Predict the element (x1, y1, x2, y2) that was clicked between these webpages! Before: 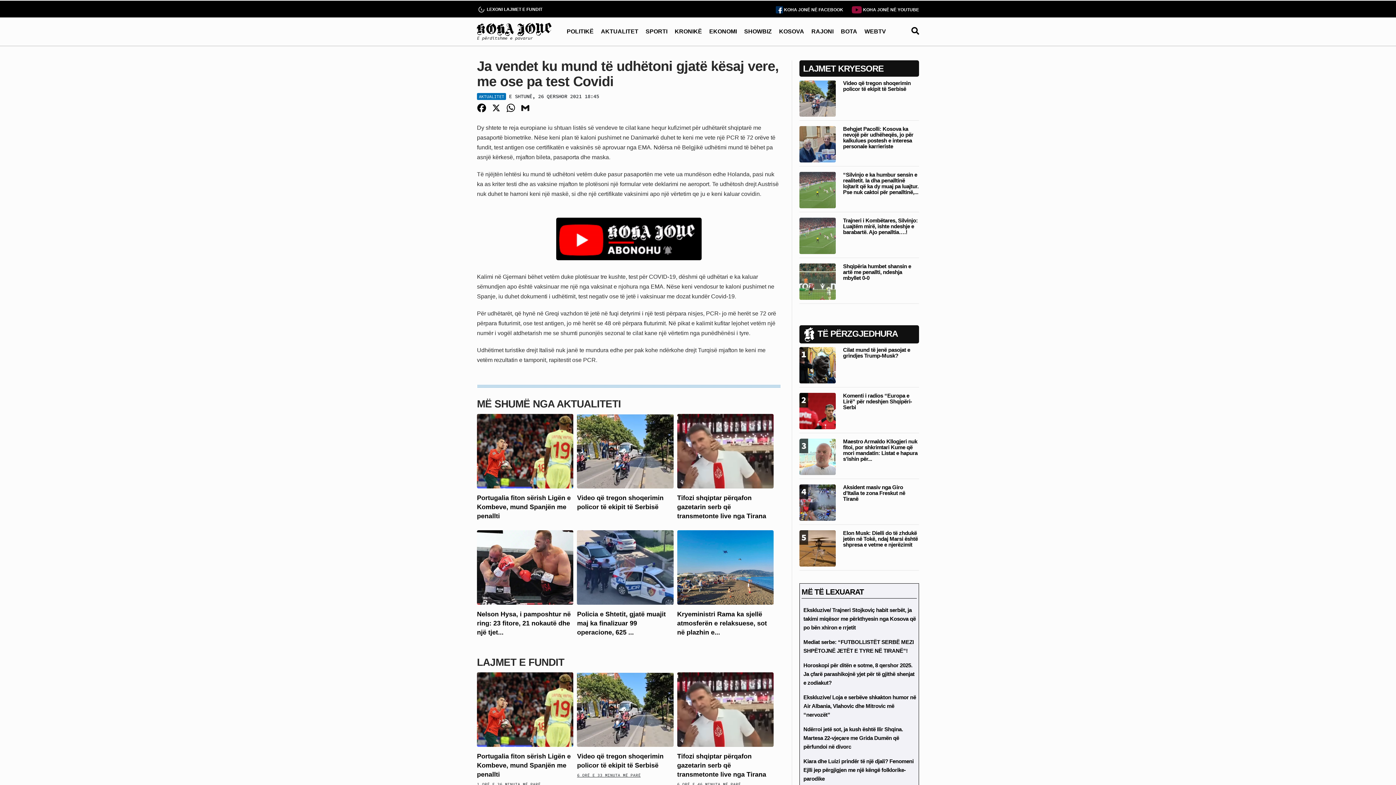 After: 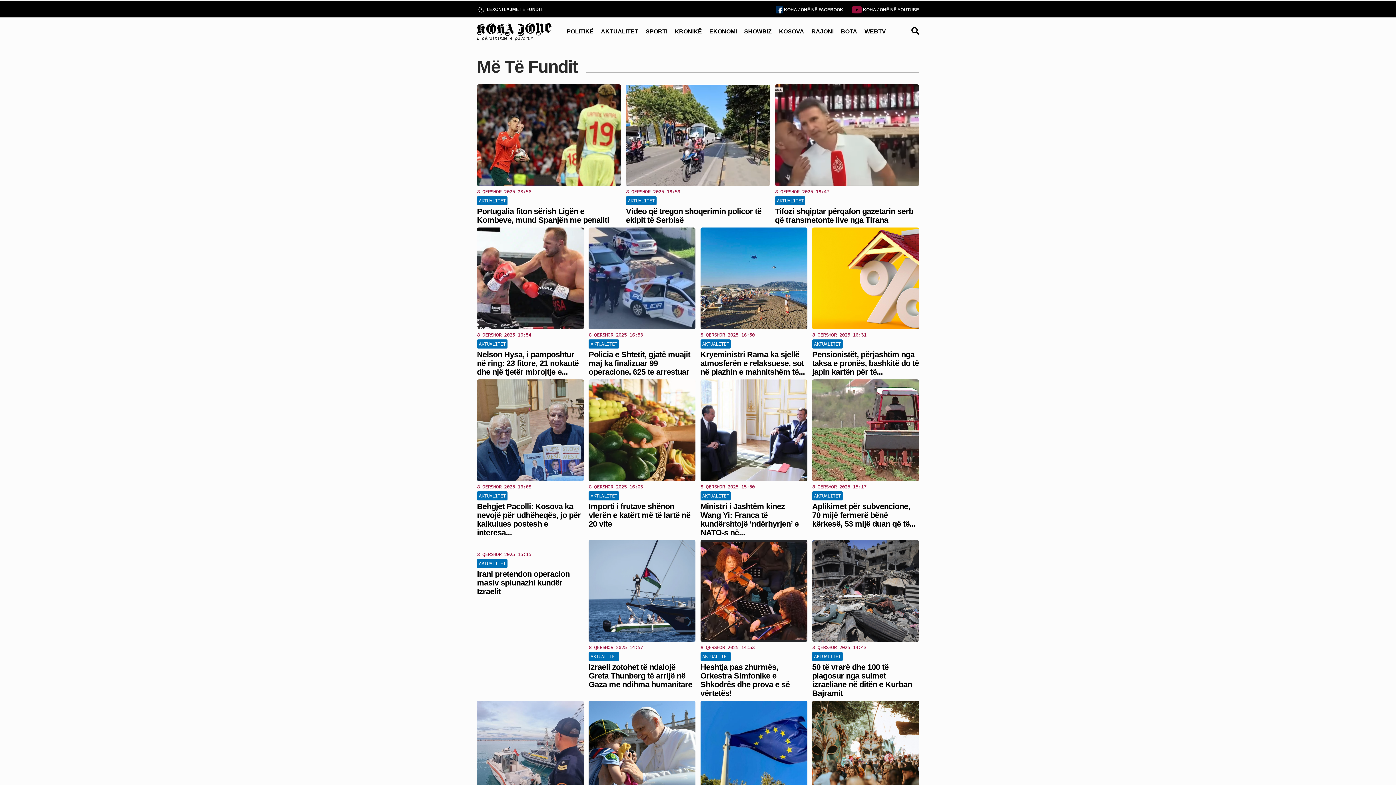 Action: label:  LEXONI LAJMET E FUNDIT bbox: (477, 6, 542, 11)